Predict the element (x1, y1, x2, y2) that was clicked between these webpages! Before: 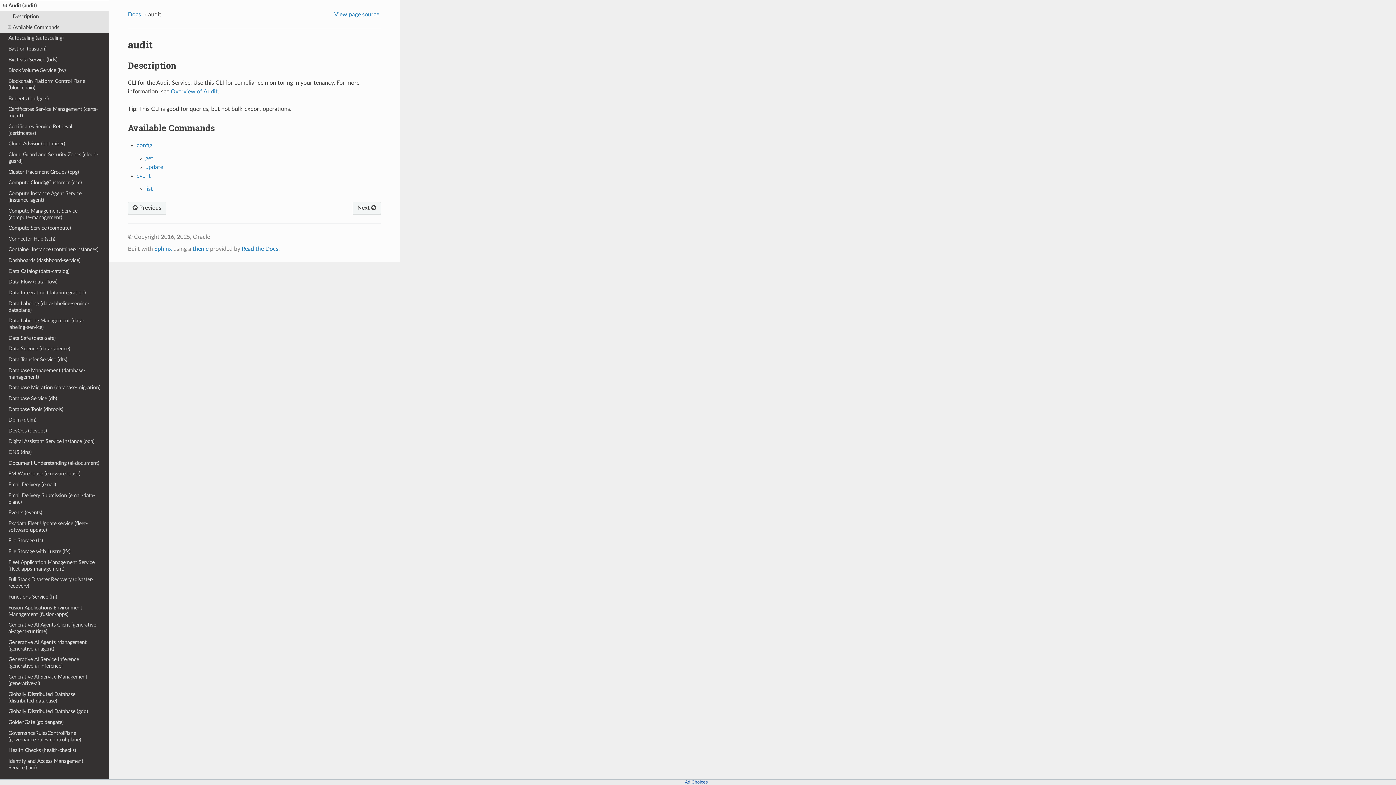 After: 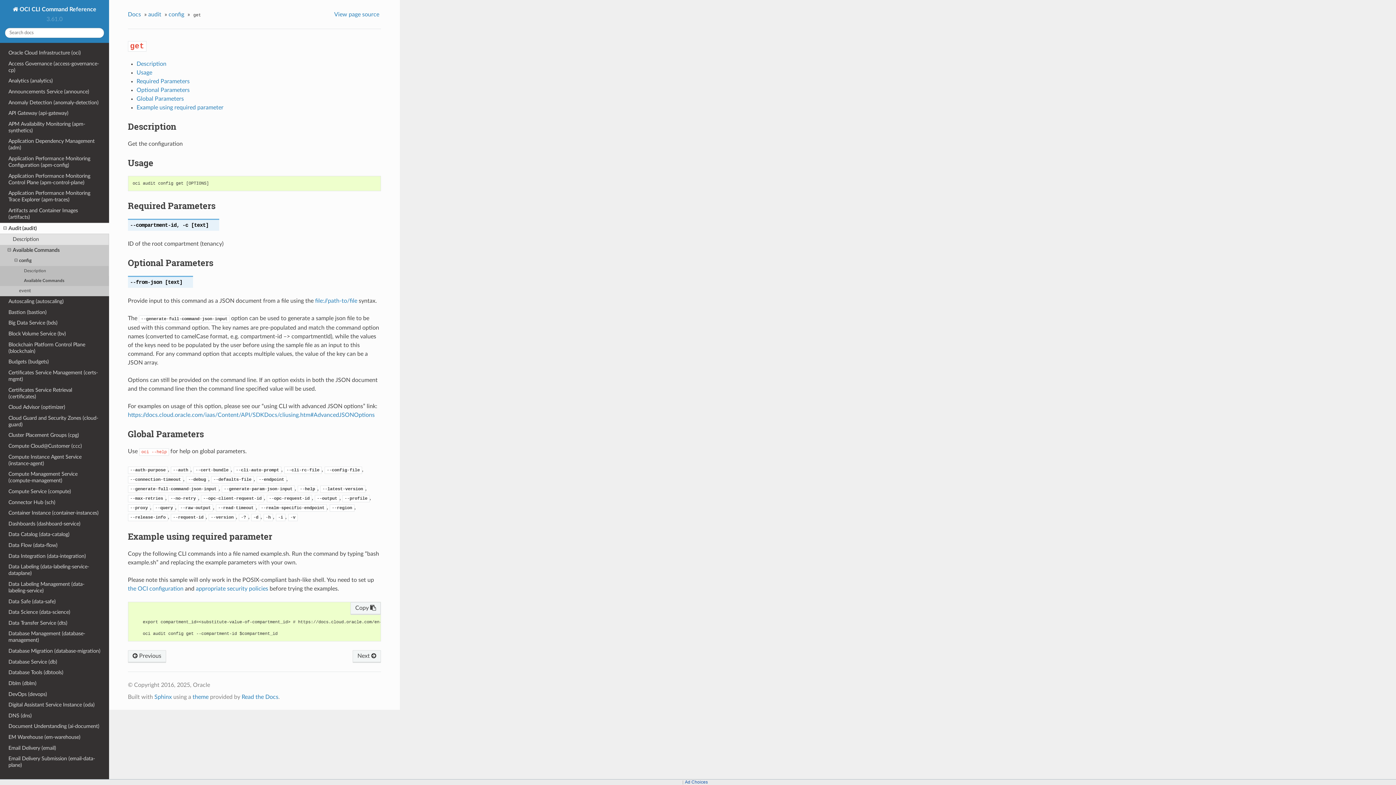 Action: bbox: (145, 155, 153, 161) label: get